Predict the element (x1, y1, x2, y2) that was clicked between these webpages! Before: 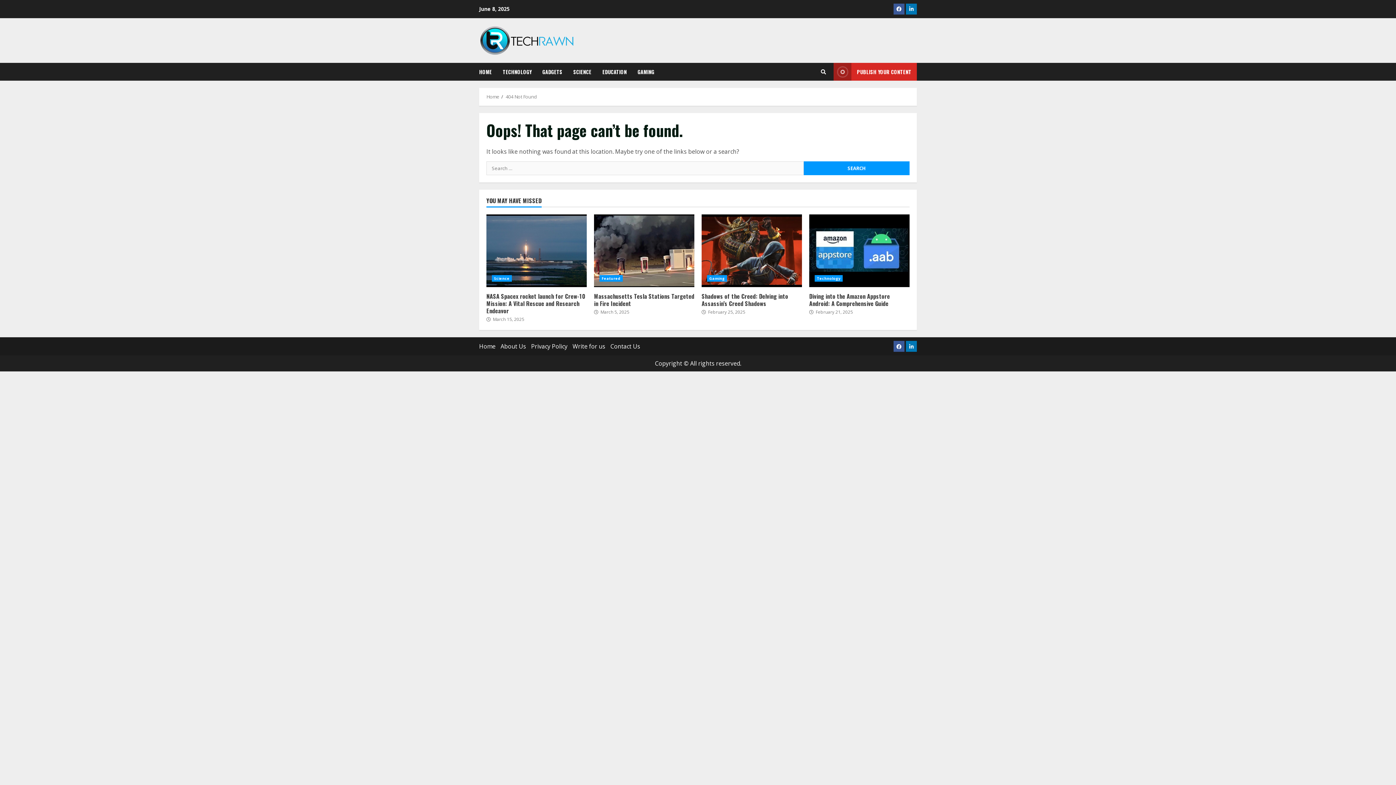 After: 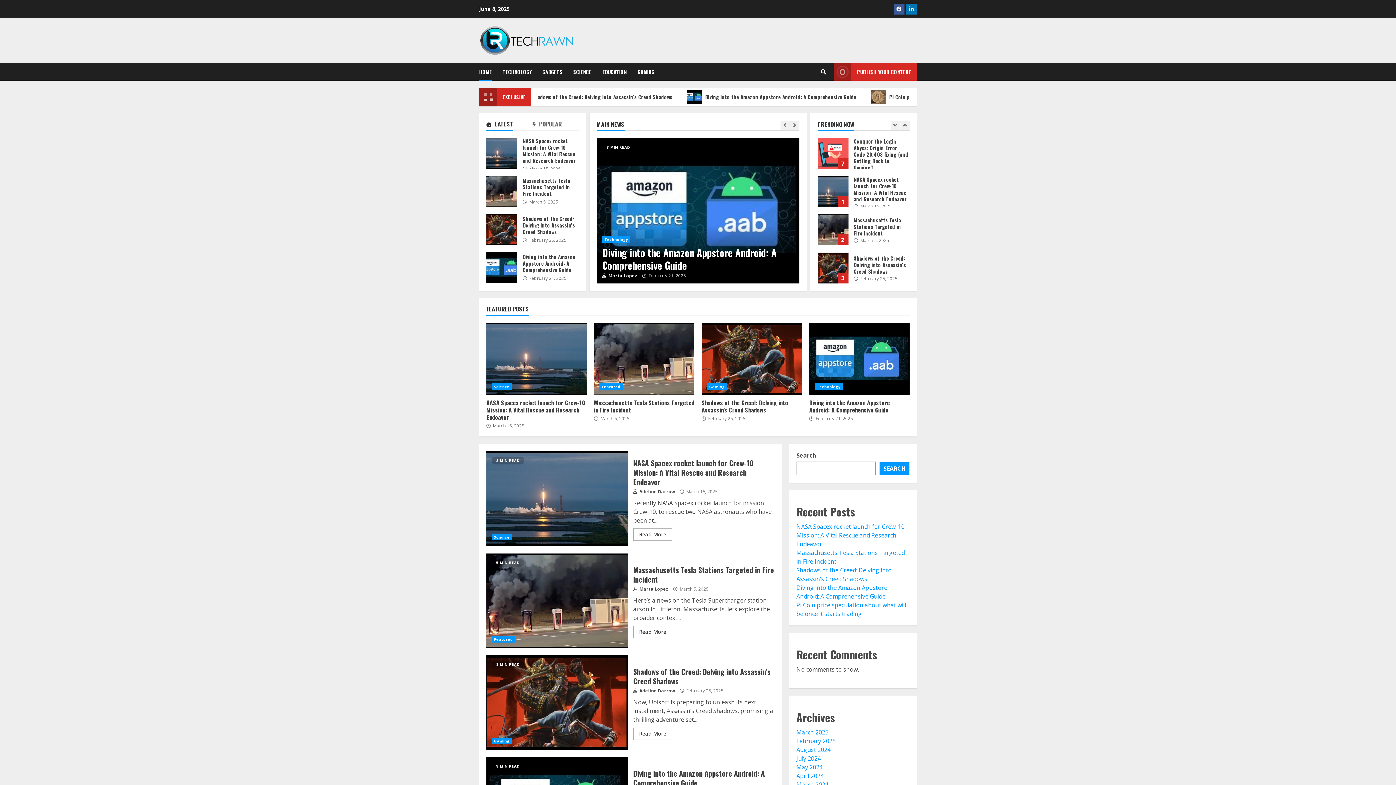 Action: label: Home bbox: (479, 342, 495, 350)